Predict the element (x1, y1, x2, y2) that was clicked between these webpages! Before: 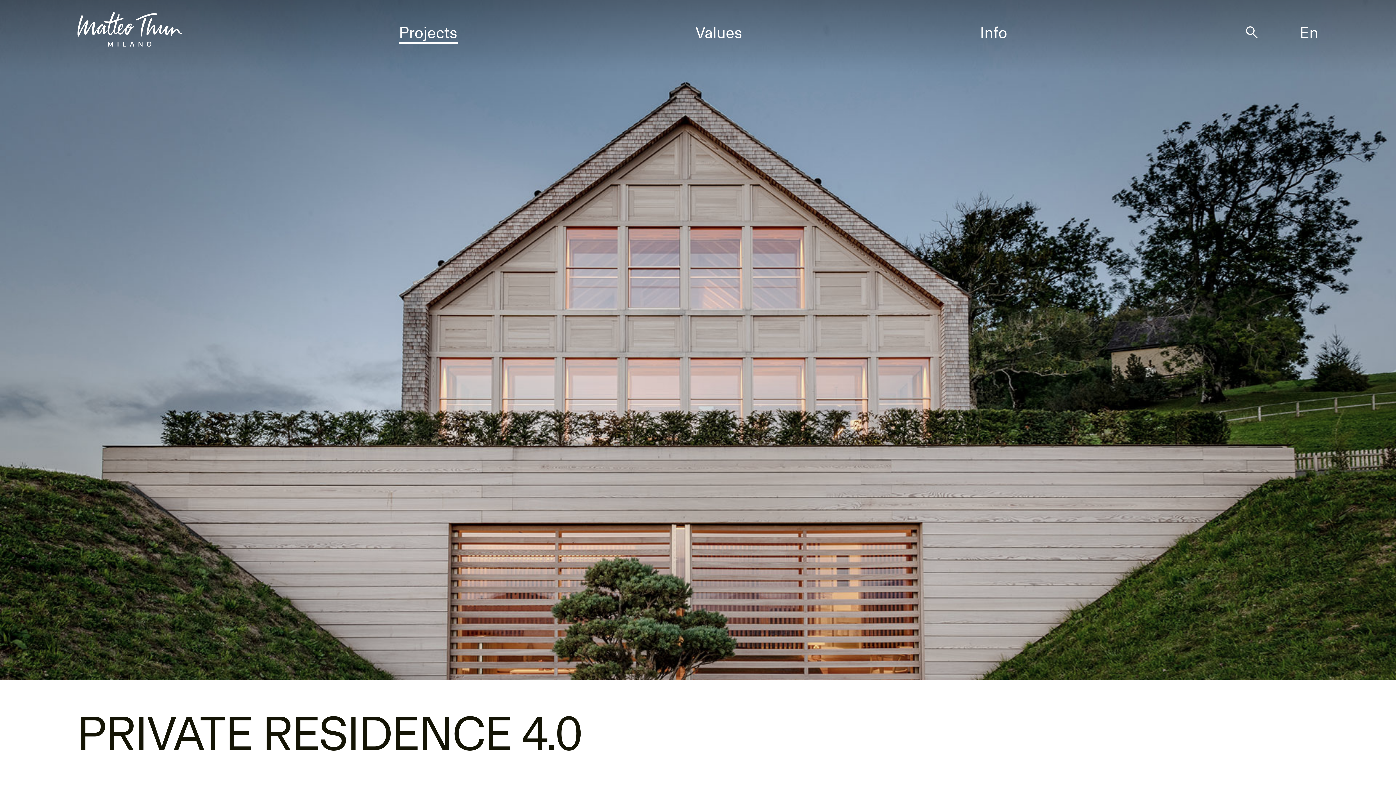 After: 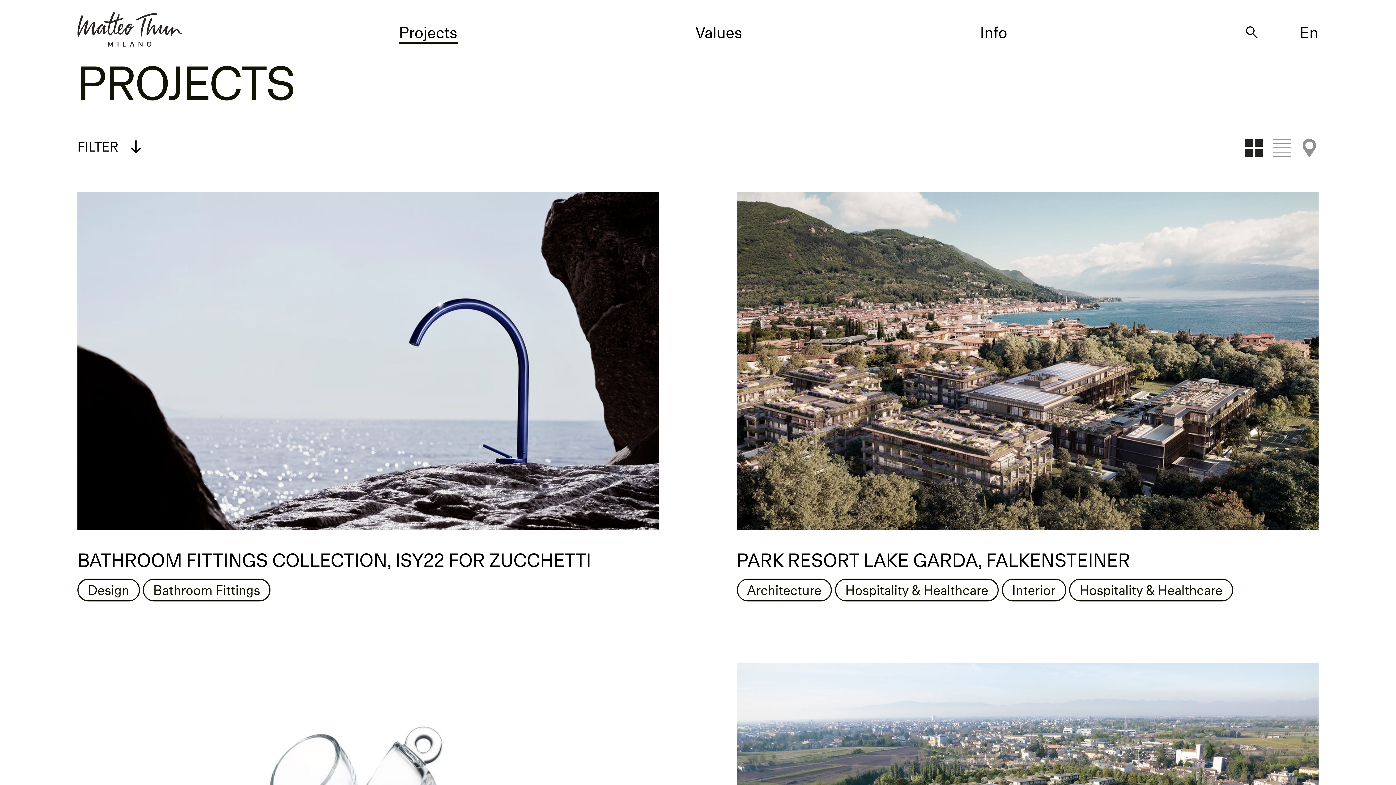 Action: label: Projects bbox: (378, 17, 478, 48)